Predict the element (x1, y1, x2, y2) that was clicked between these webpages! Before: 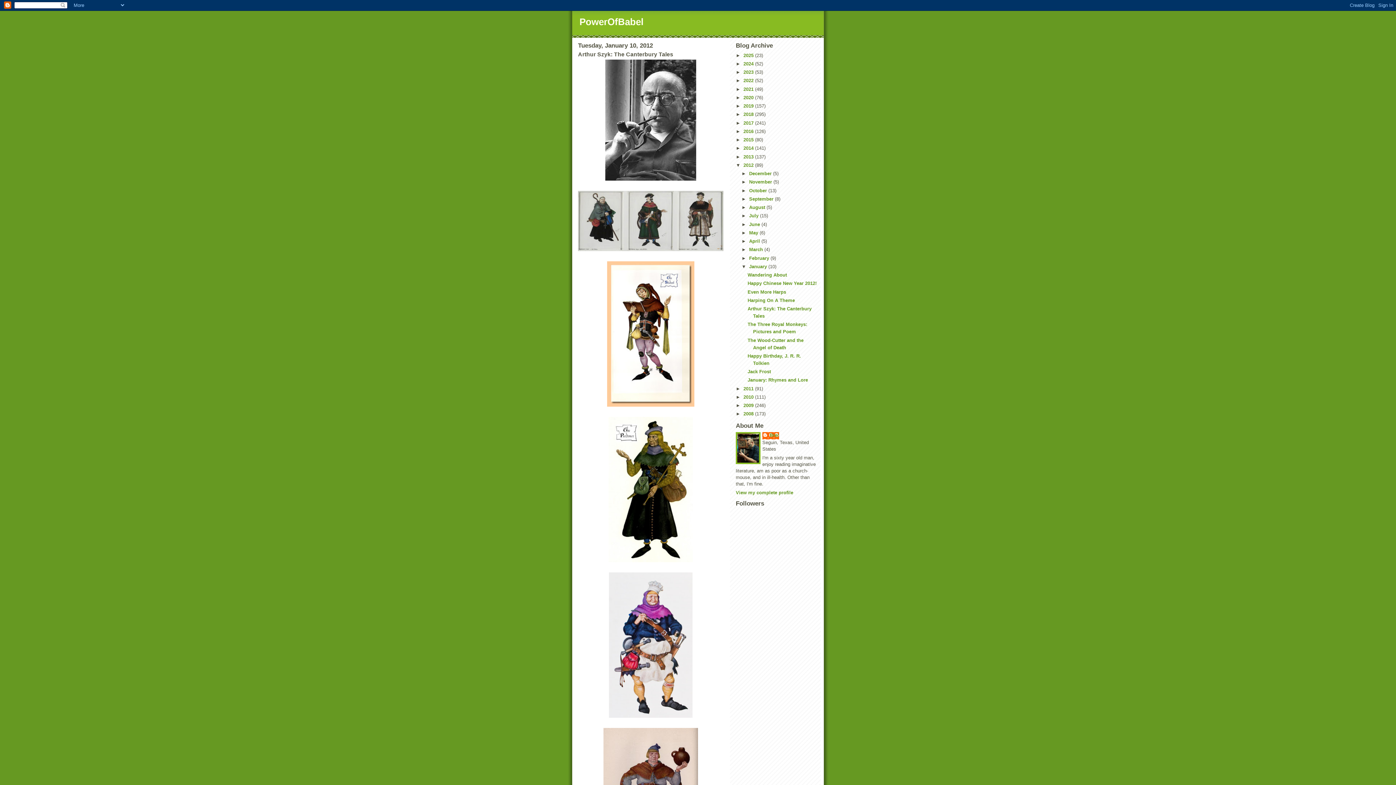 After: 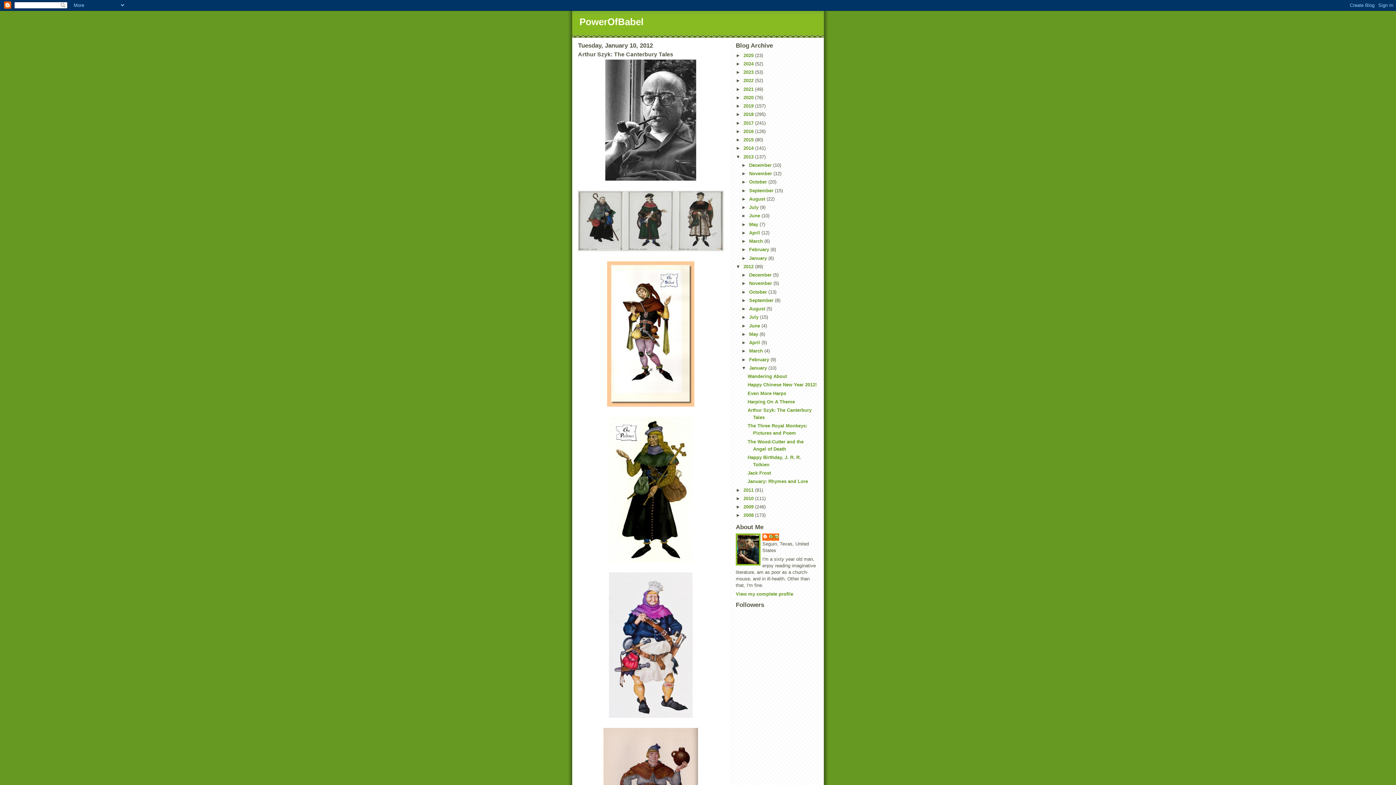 Action: label: ►   bbox: (736, 154, 743, 159)